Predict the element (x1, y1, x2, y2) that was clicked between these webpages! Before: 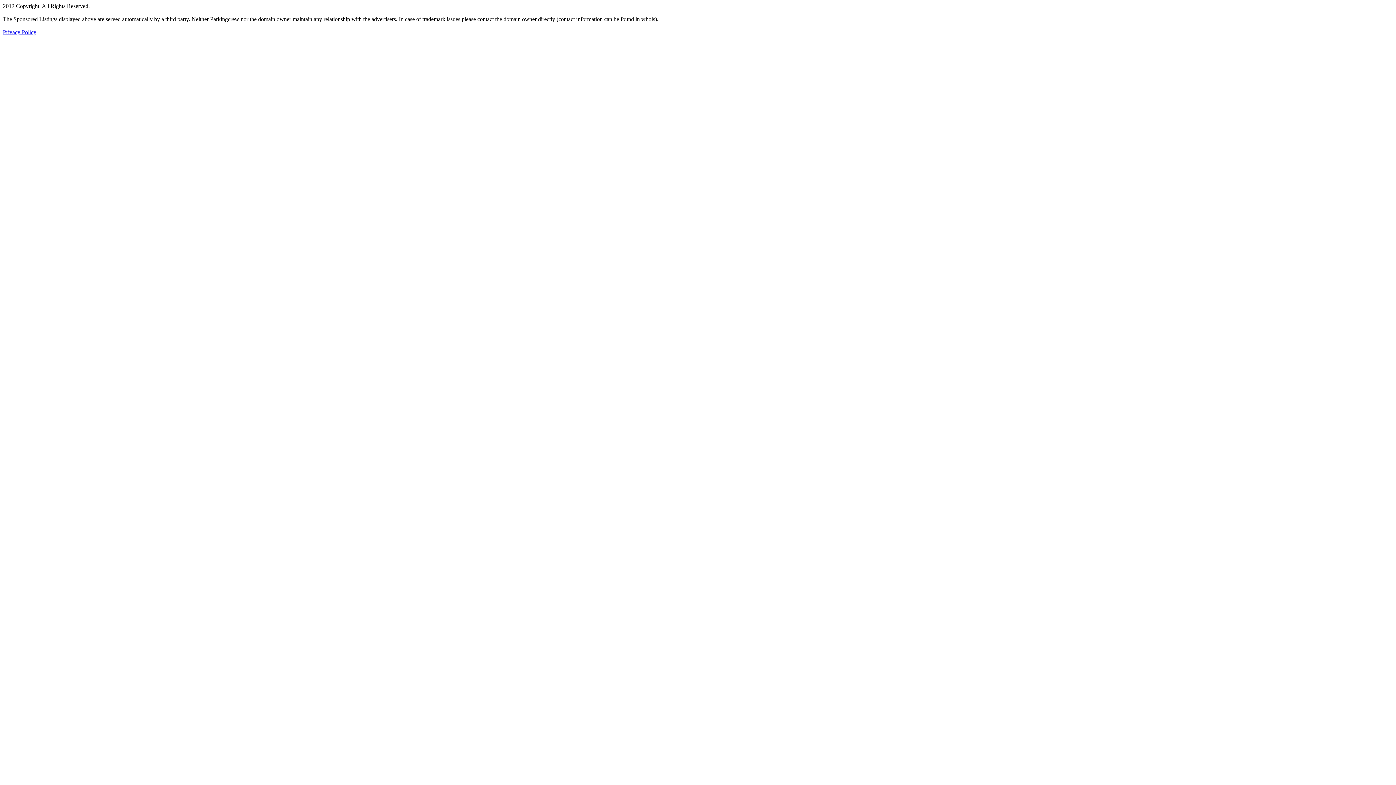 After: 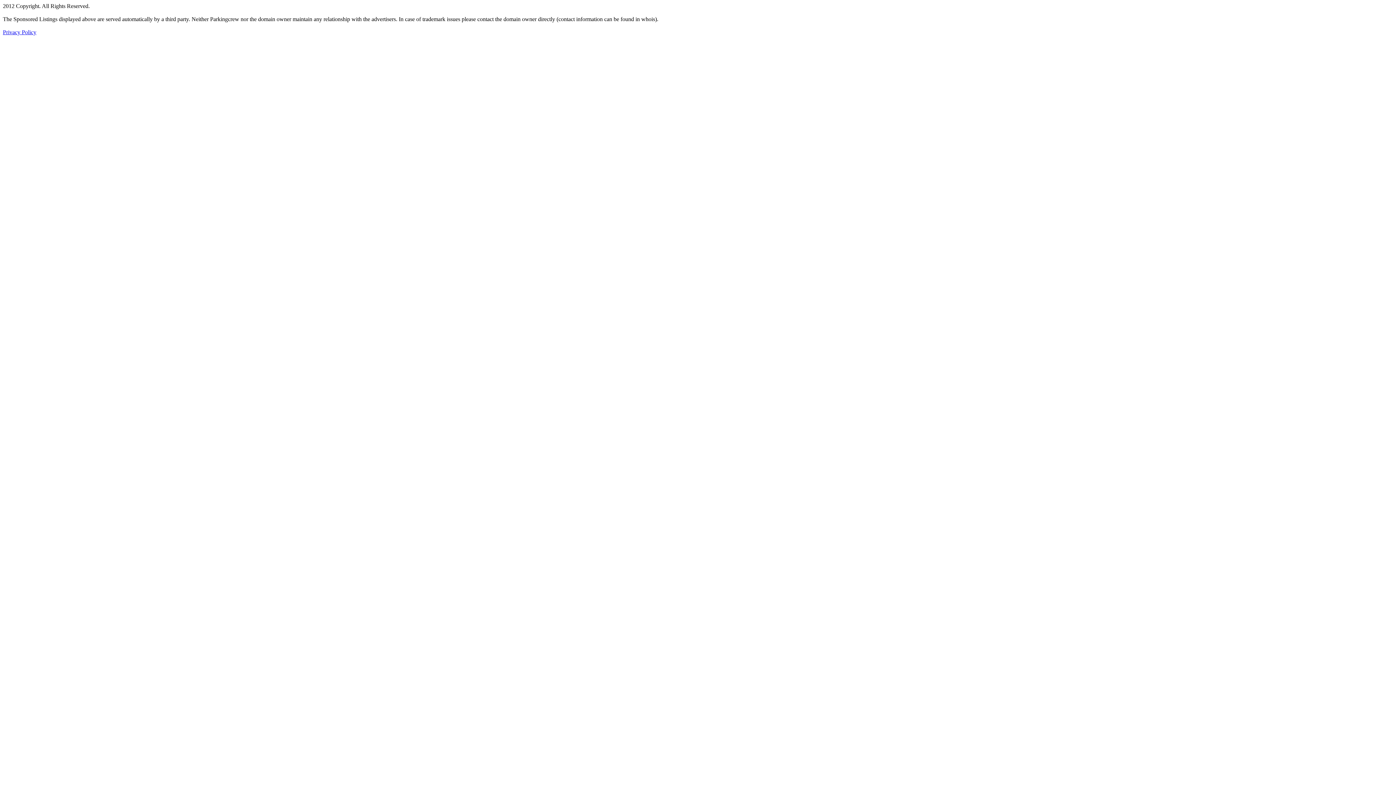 Action: label: Privacy Policy bbox: (2, 29, 36, 35)